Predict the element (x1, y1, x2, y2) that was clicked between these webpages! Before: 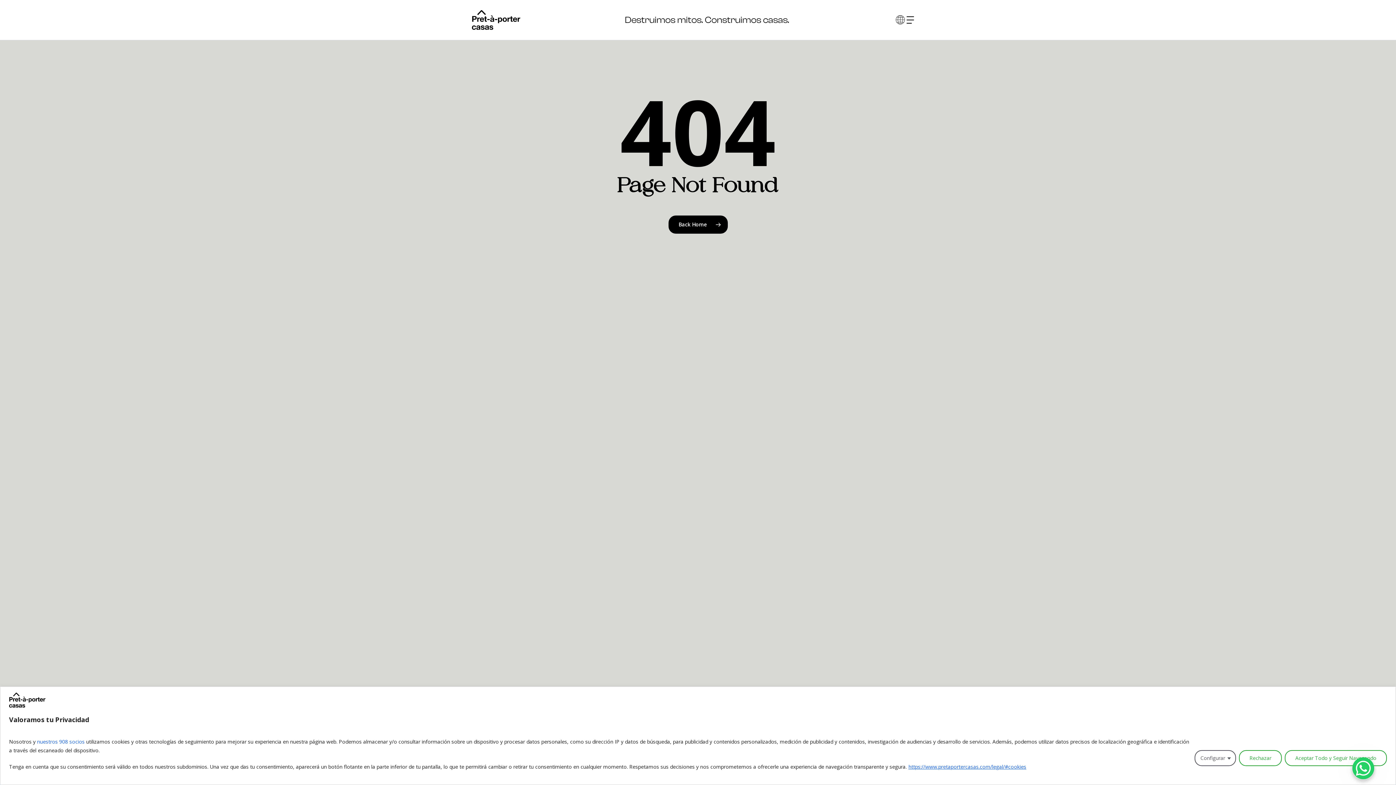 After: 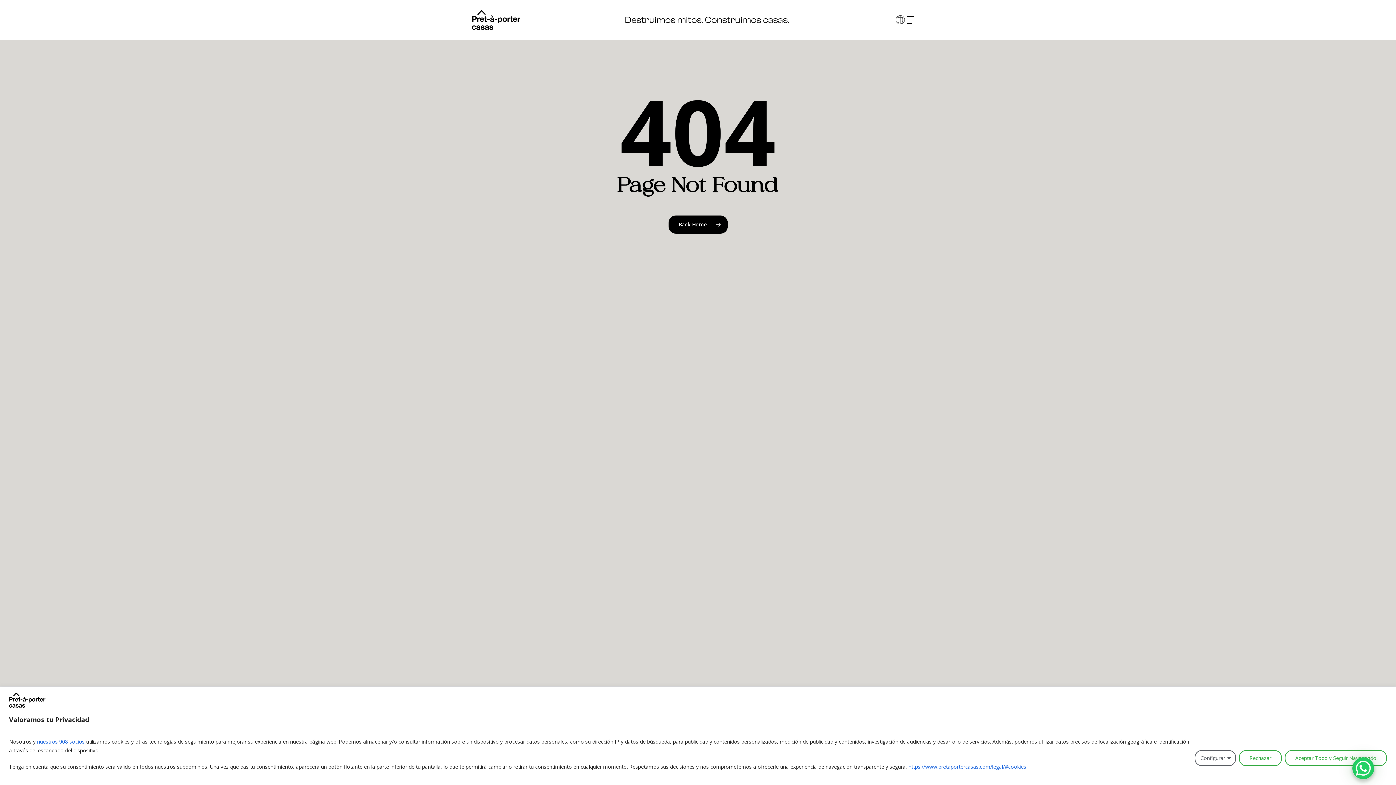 Action: bbox: (908, 763, 1026, 770) label: https://www.pretaportercasas.com/legal/#cookies